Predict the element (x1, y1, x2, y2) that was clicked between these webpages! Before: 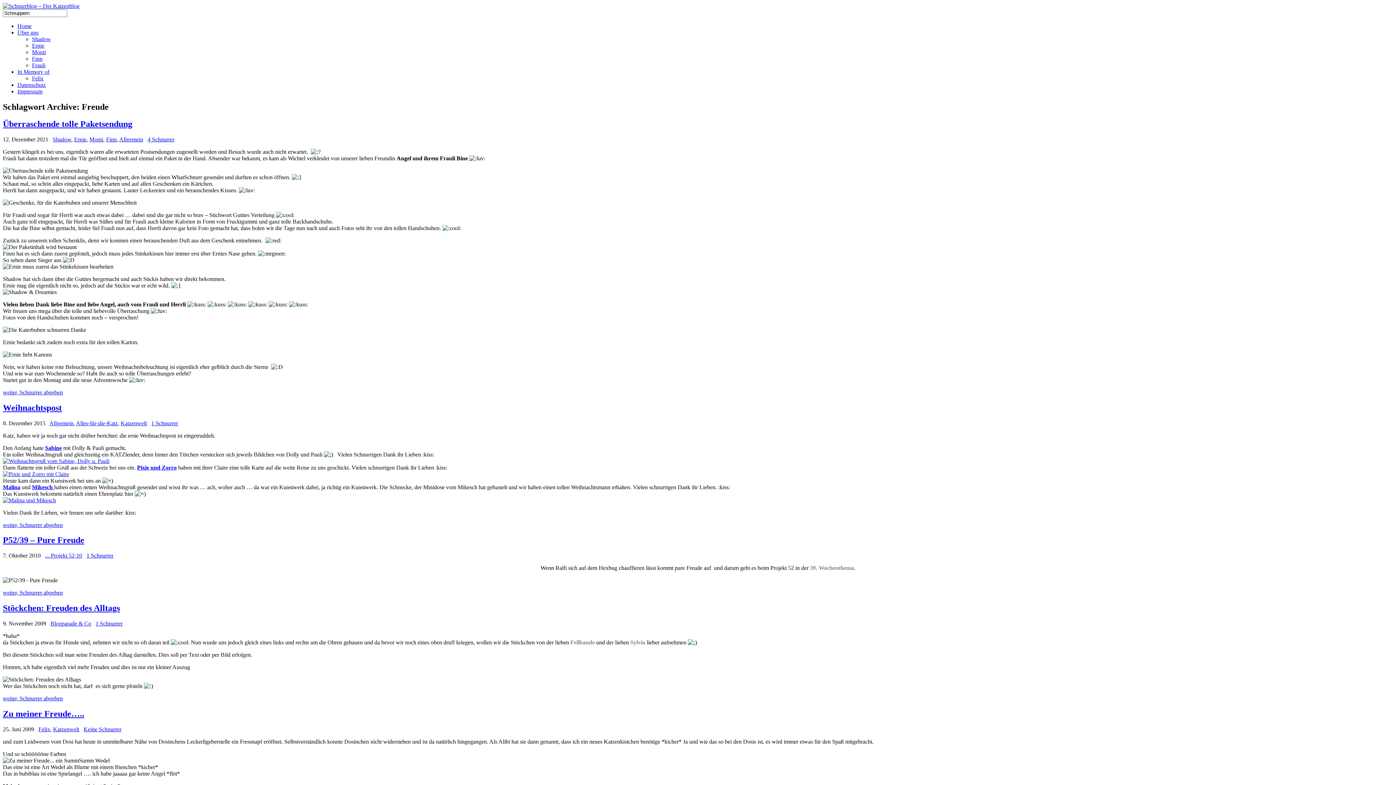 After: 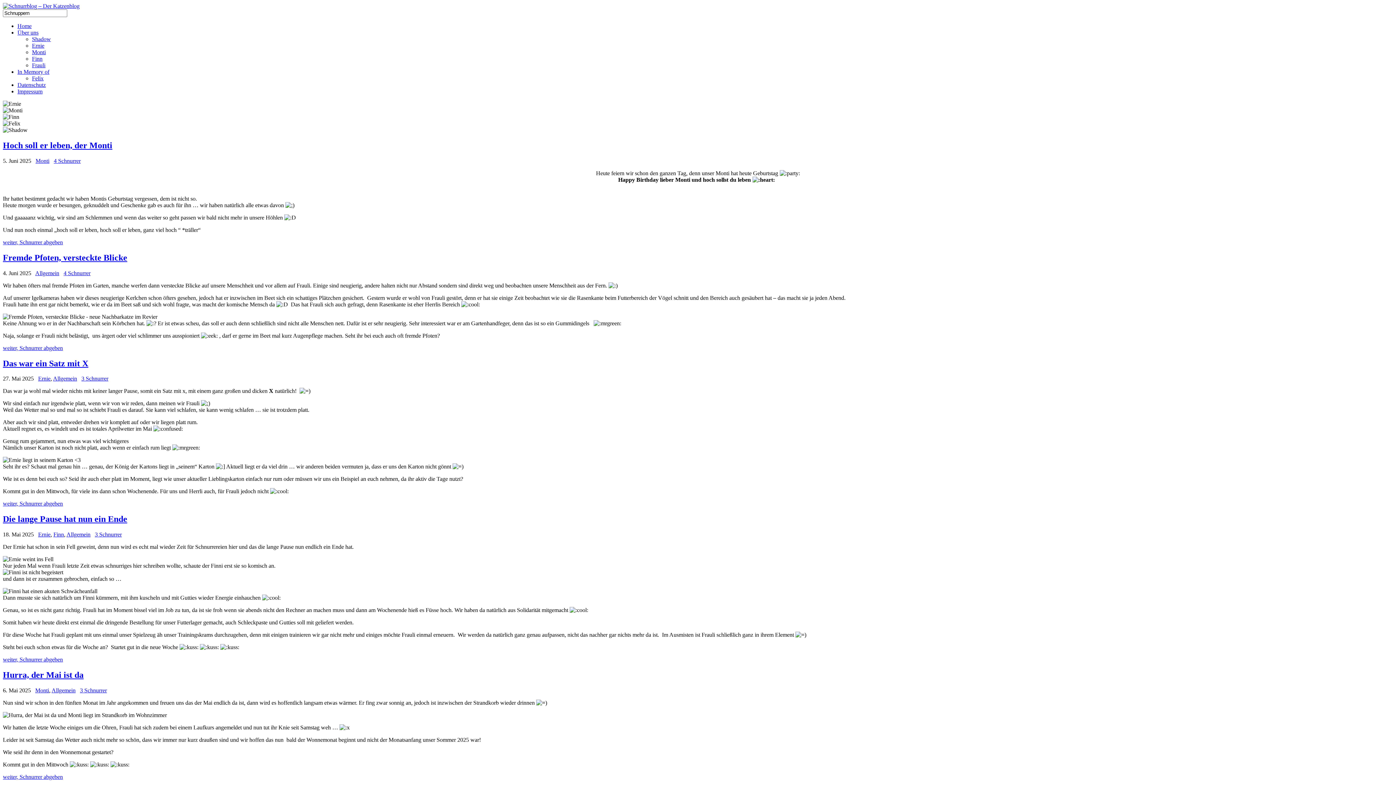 Action: bbox: (2, 2, 79, 9)